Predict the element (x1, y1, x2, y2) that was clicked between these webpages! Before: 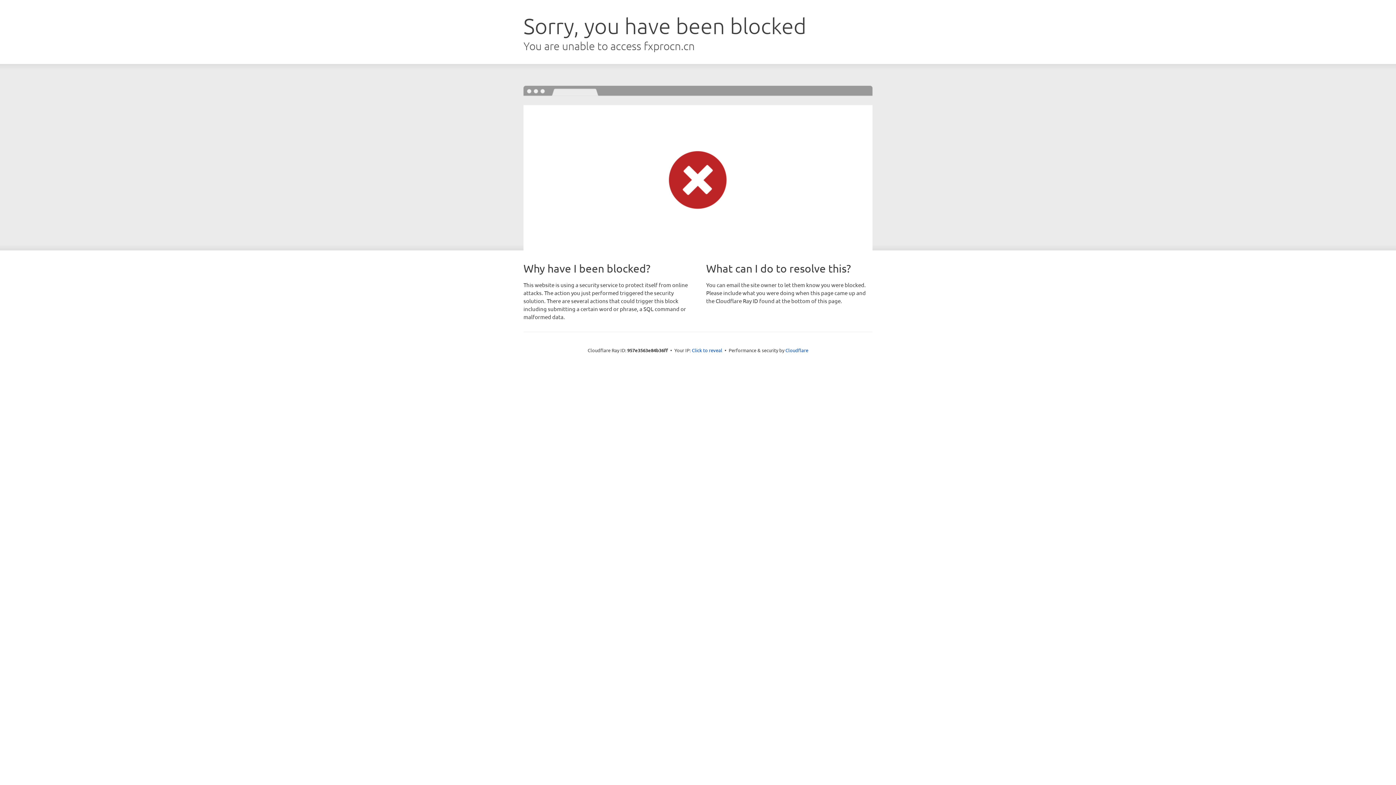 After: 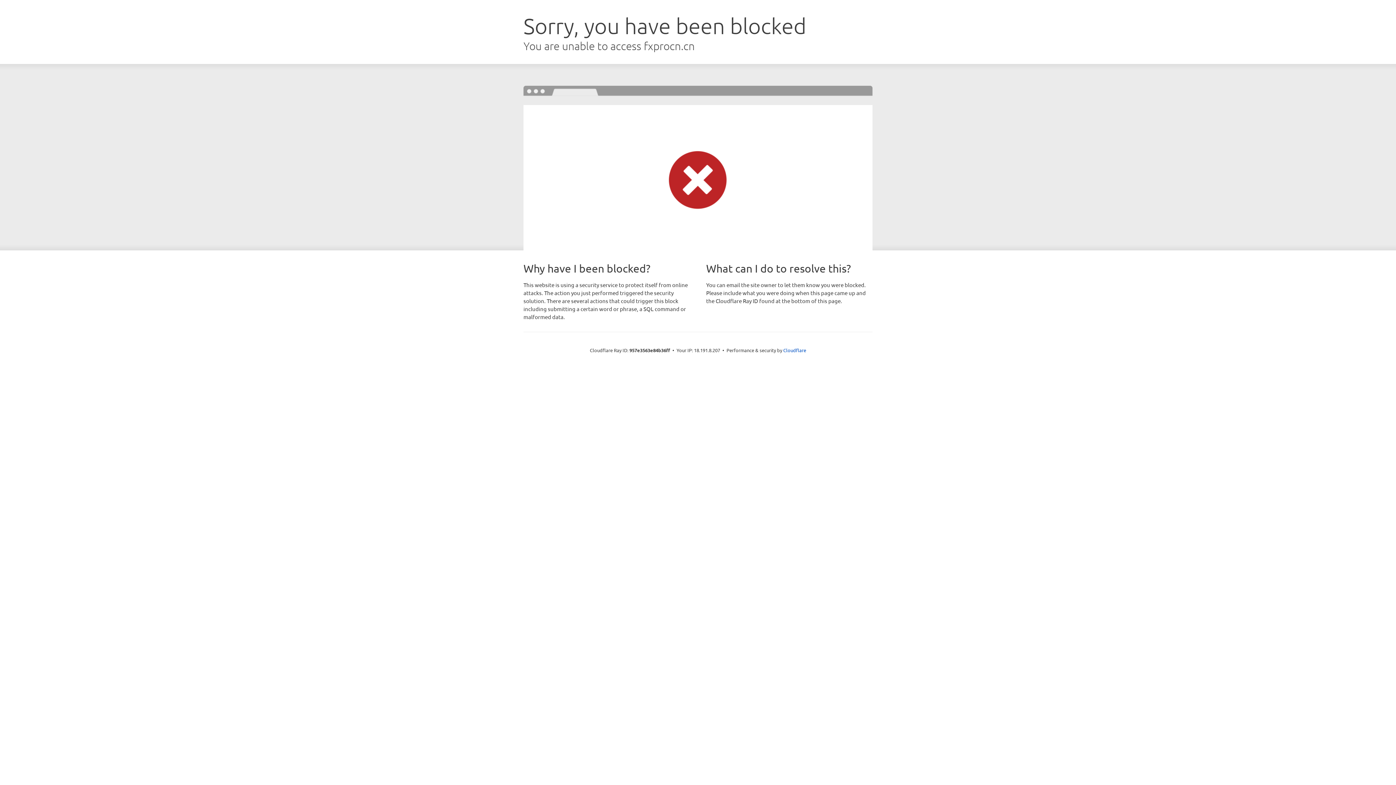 Action: bbox: (692, 346, 722, 353) label: Click to reveal